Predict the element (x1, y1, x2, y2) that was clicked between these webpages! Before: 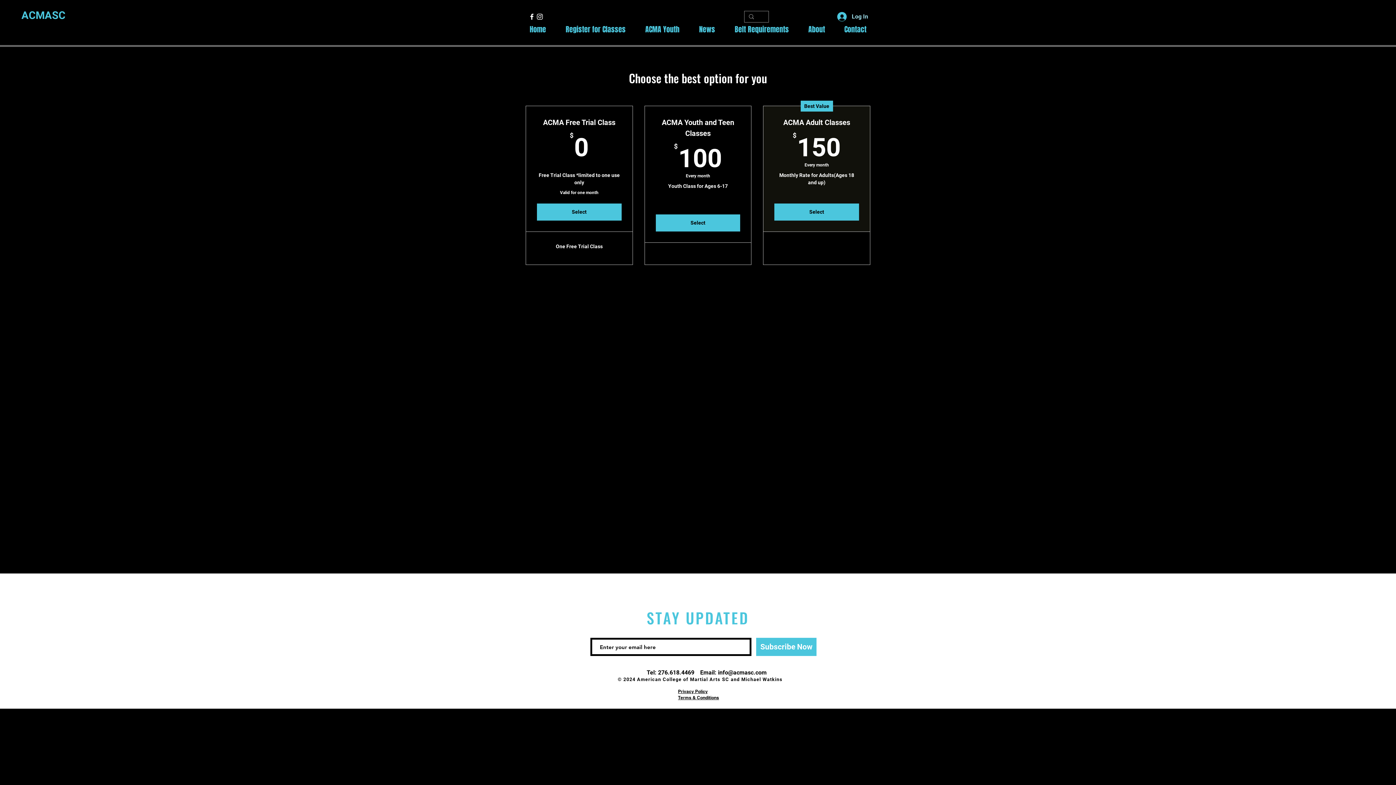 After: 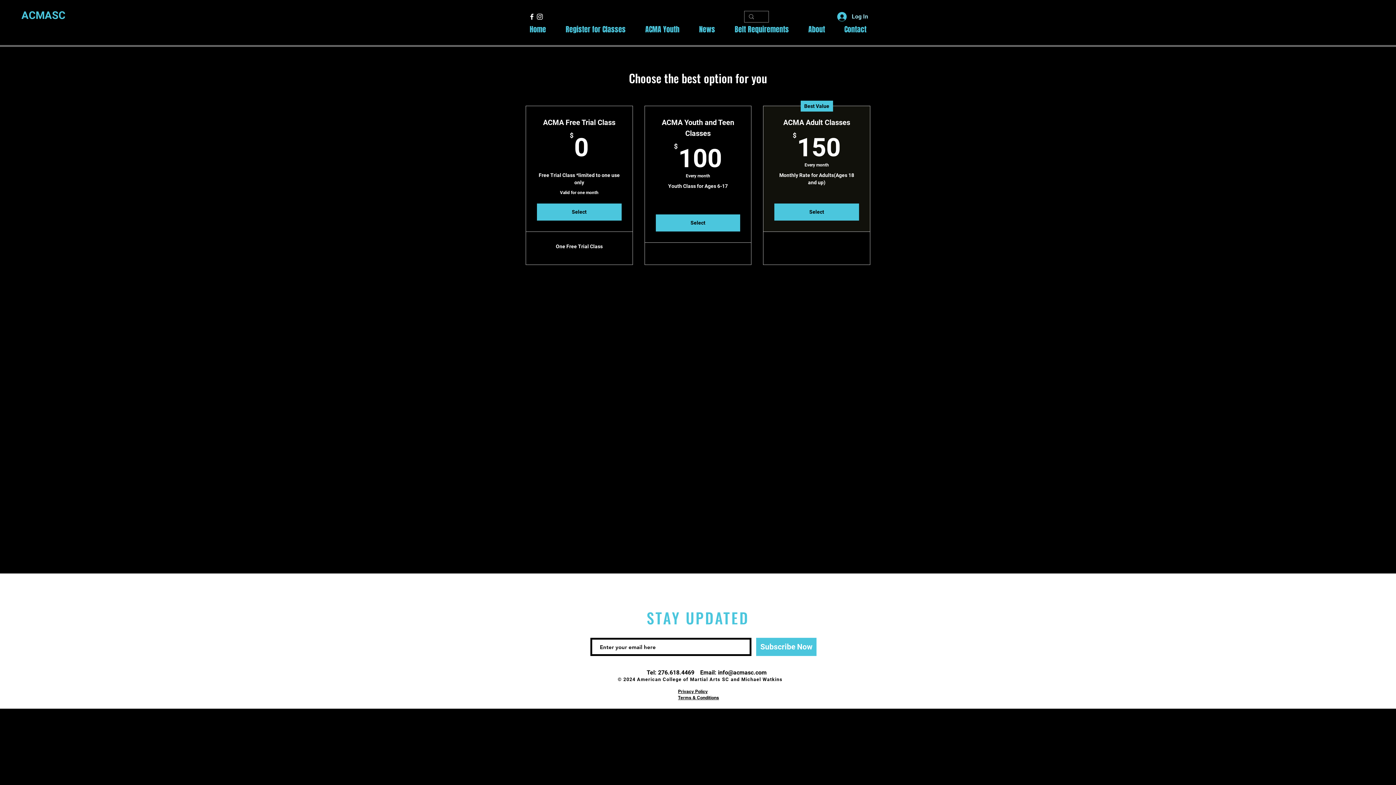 Action: bbox: (528, 12, 536, 20) label: White Facebook Icon